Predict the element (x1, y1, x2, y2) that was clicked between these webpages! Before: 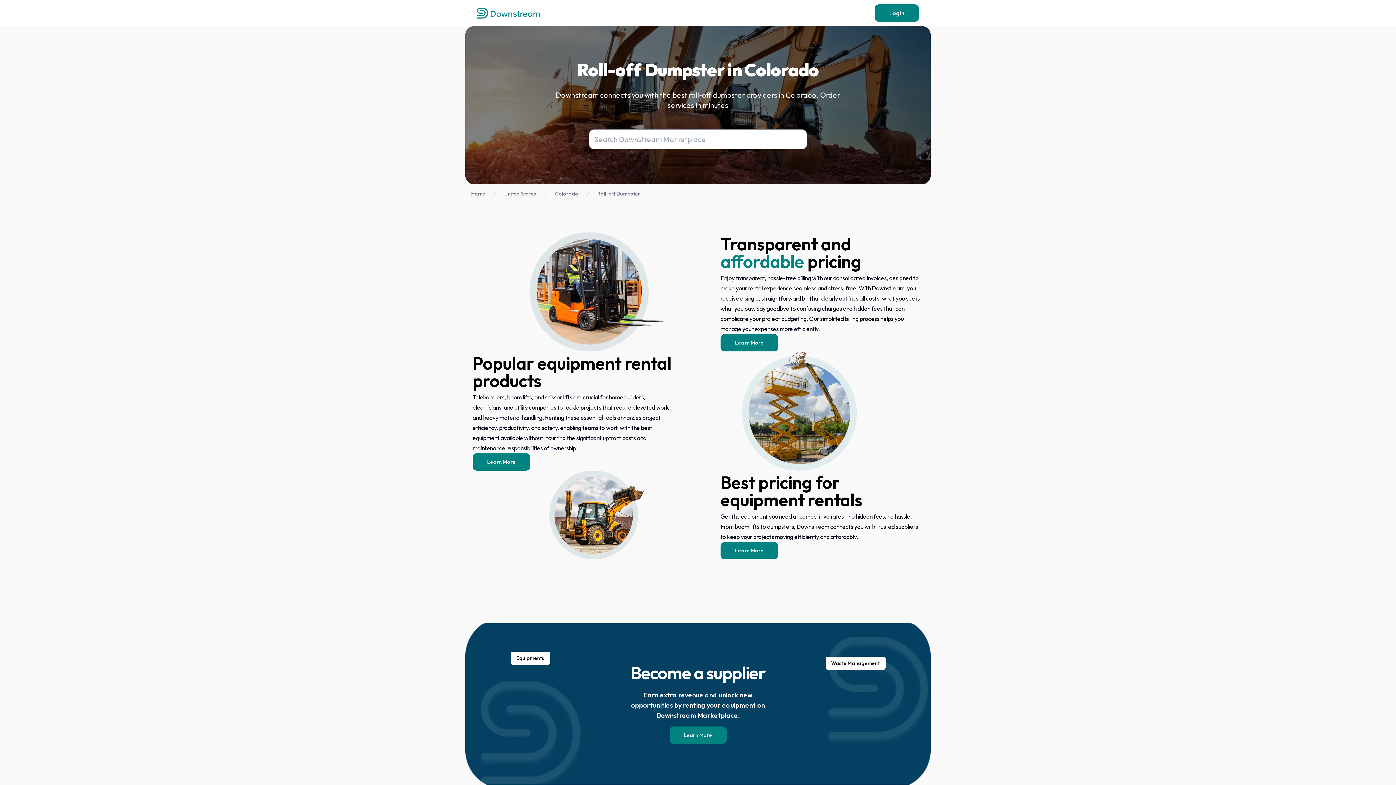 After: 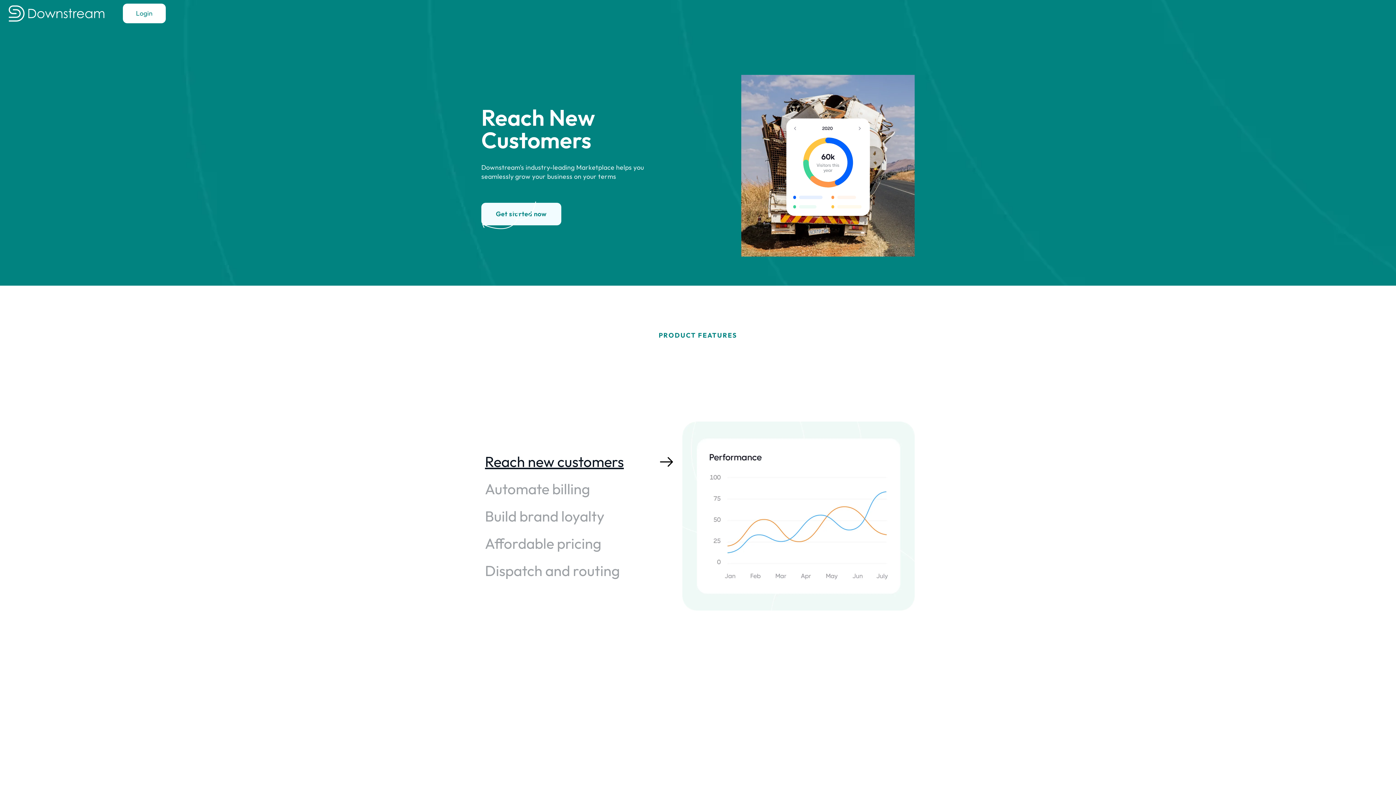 Action: label: Learn More bbox: (669, 727, 726, 744)